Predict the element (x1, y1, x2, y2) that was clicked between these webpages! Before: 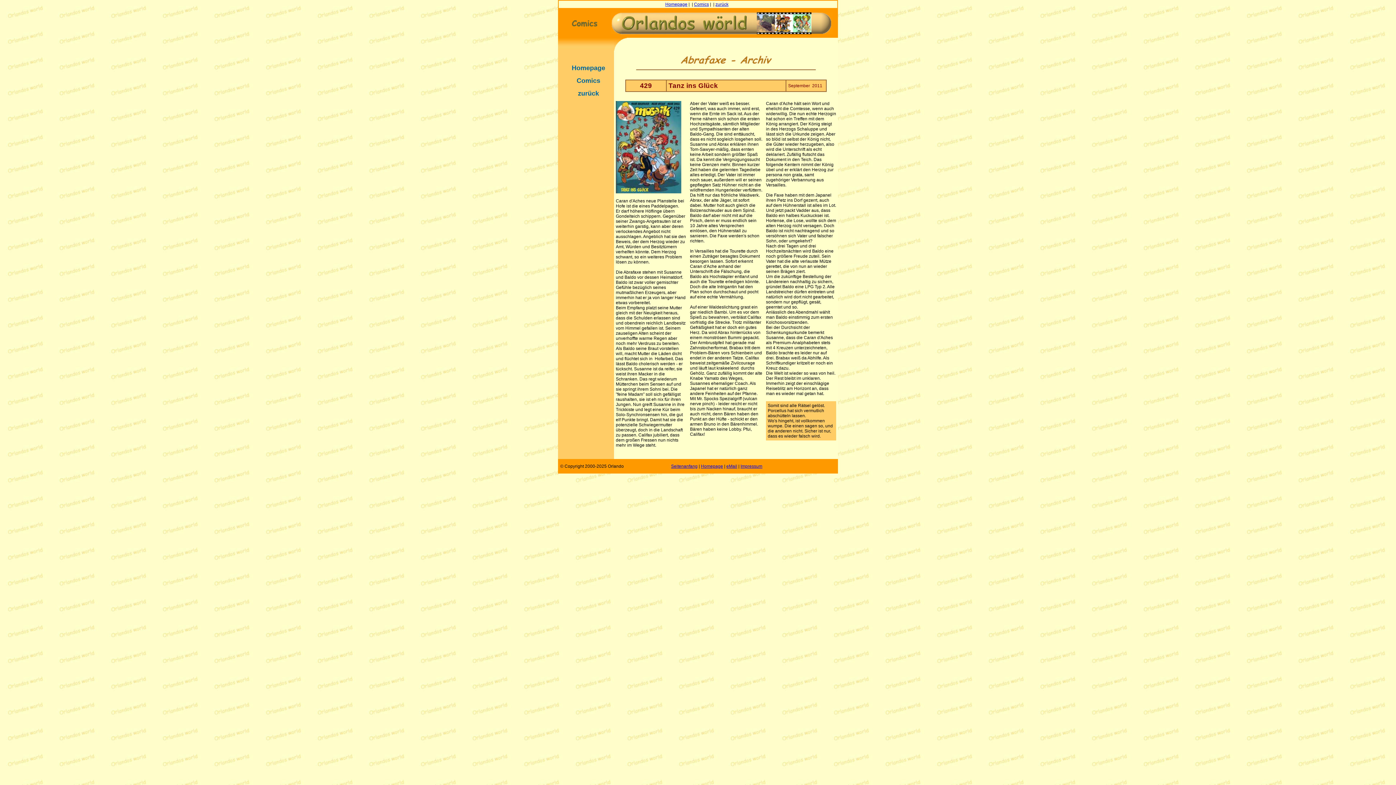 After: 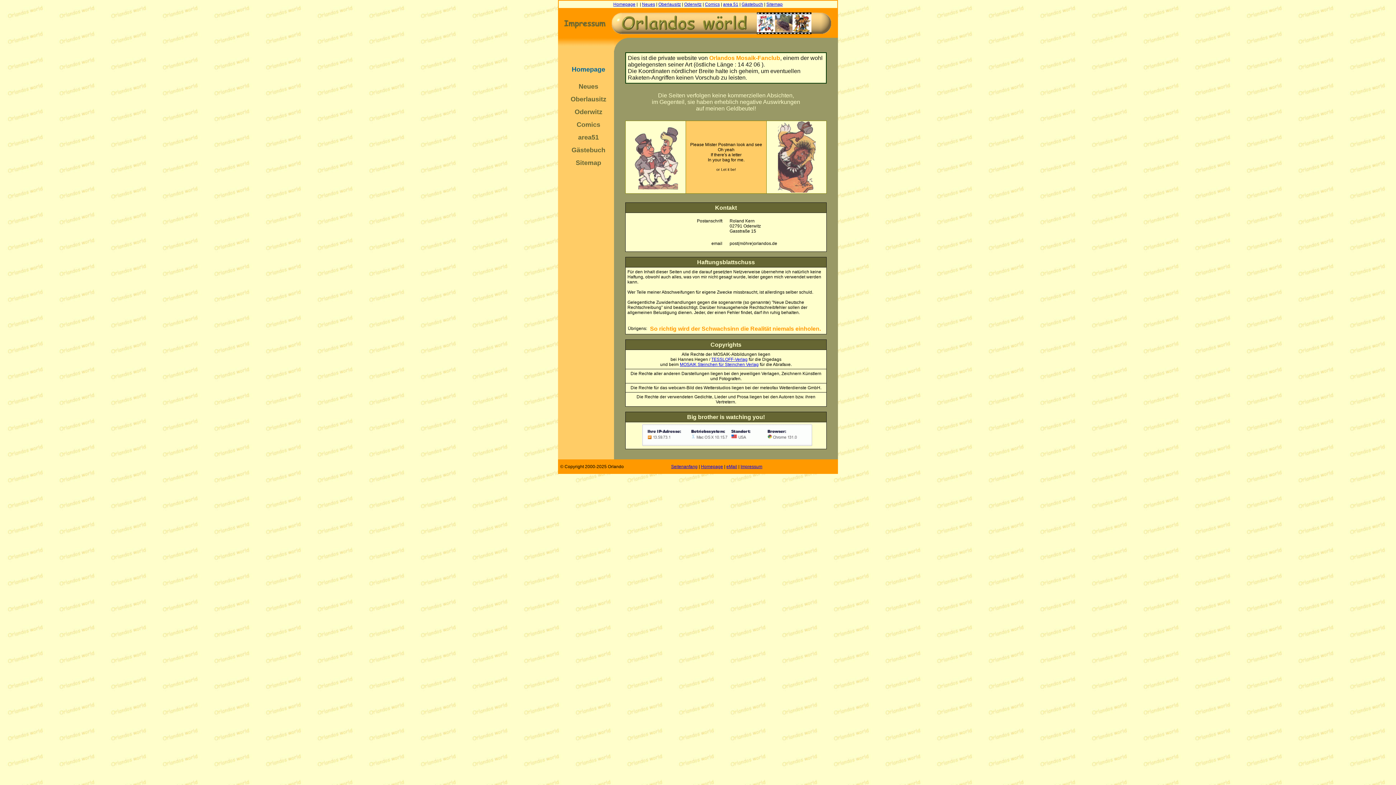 Action: label: Impressum bbox: (740, 464, 762, 469)